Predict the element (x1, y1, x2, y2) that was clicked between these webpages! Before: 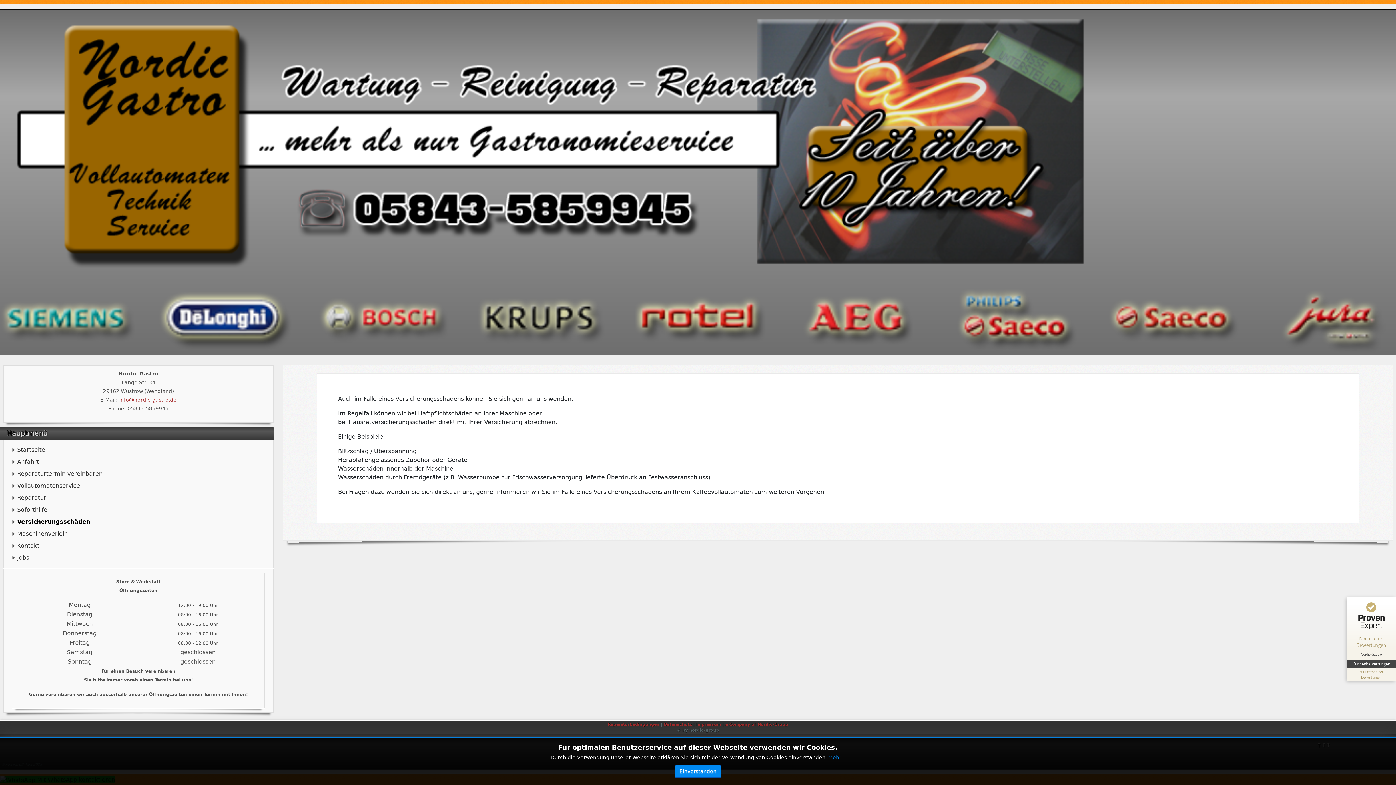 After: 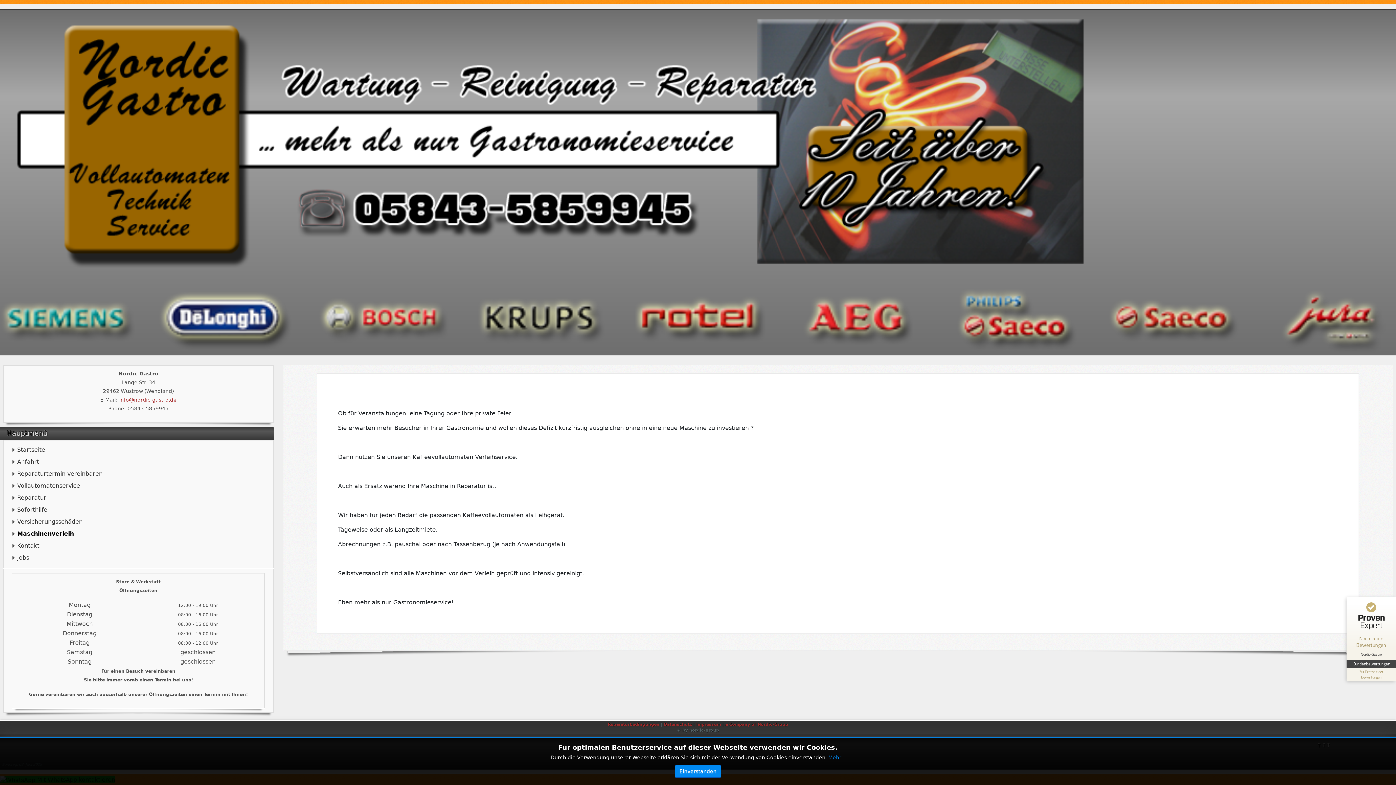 Action: bbox: (11, 528, 265, 540) label: Maschinenverleih